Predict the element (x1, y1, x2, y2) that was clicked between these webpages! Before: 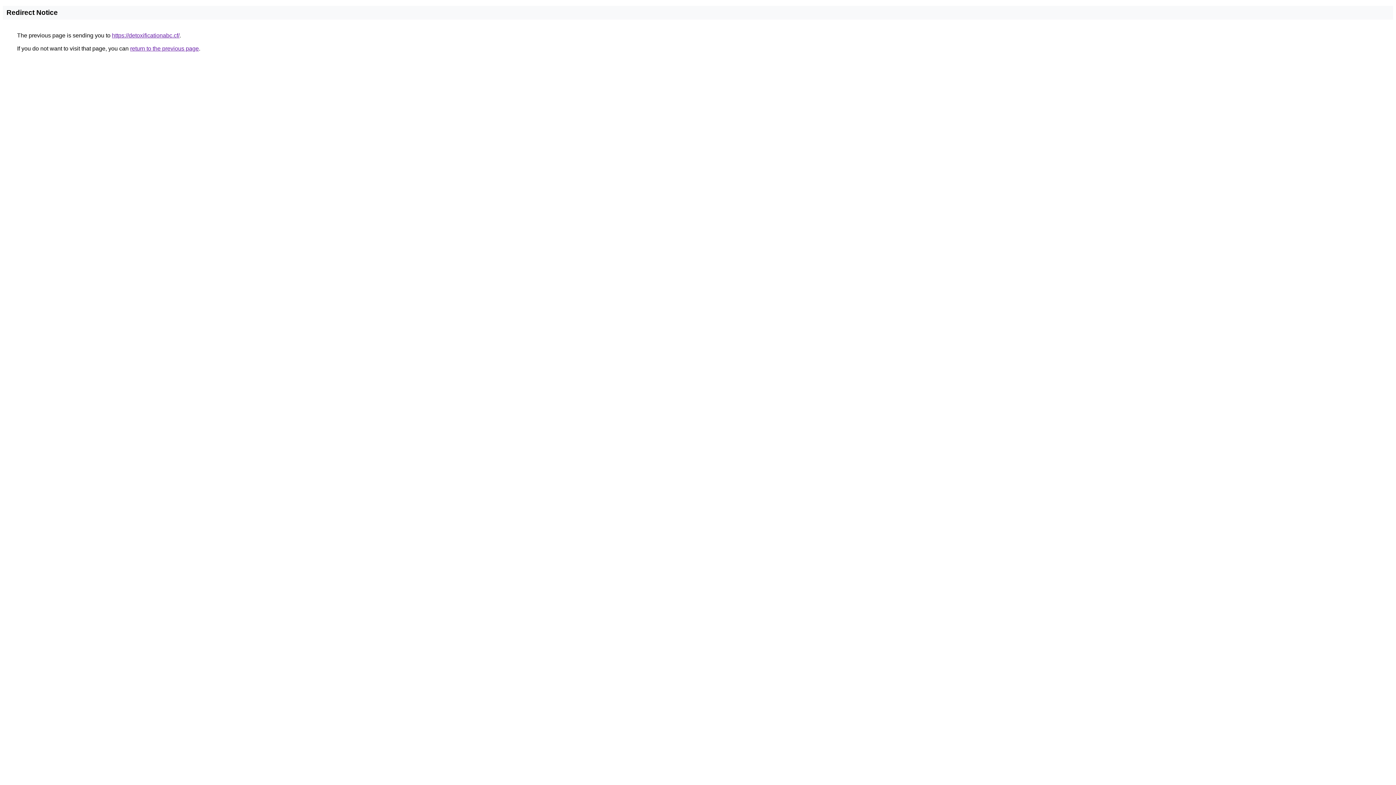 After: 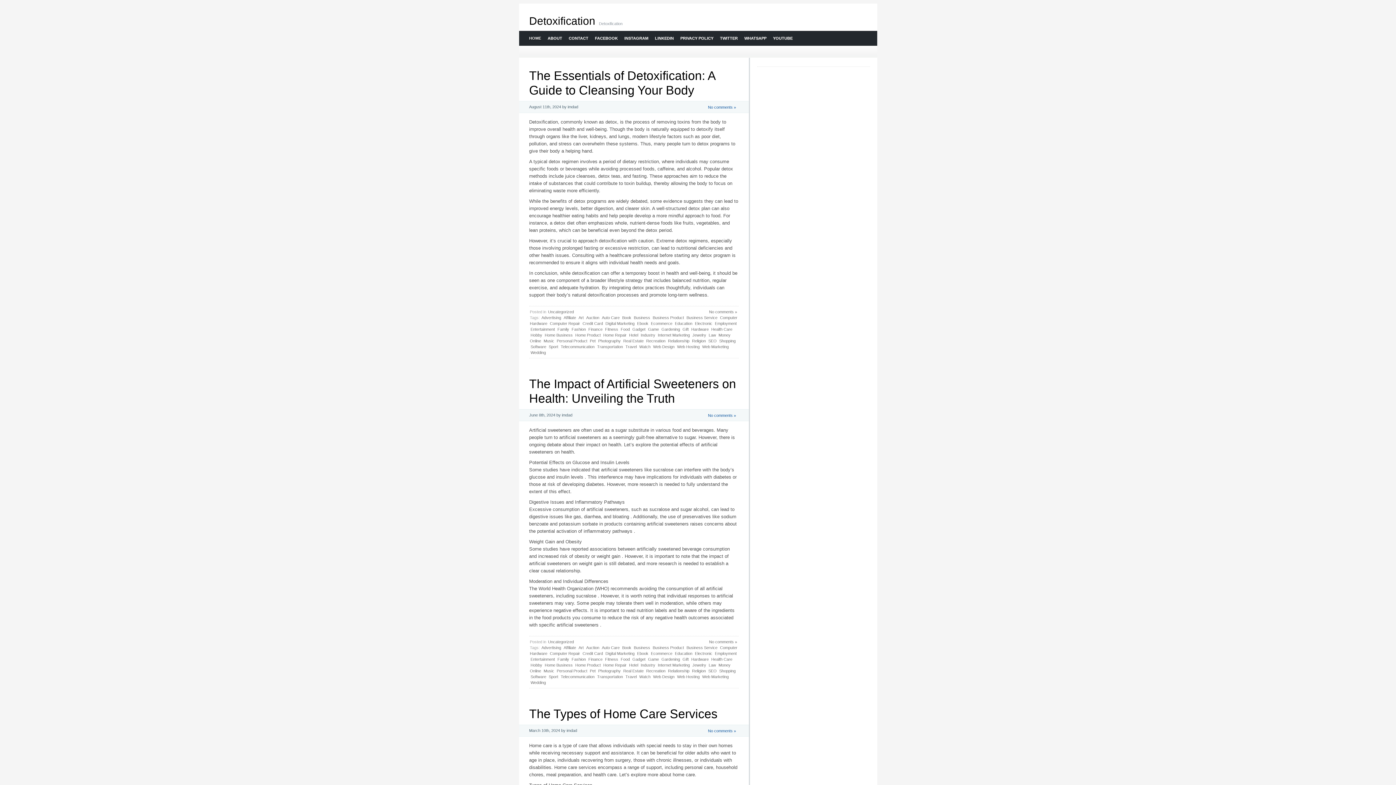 Action: bbox: (112, 32, 179, 38) label: https://detoxificationabc.cf/